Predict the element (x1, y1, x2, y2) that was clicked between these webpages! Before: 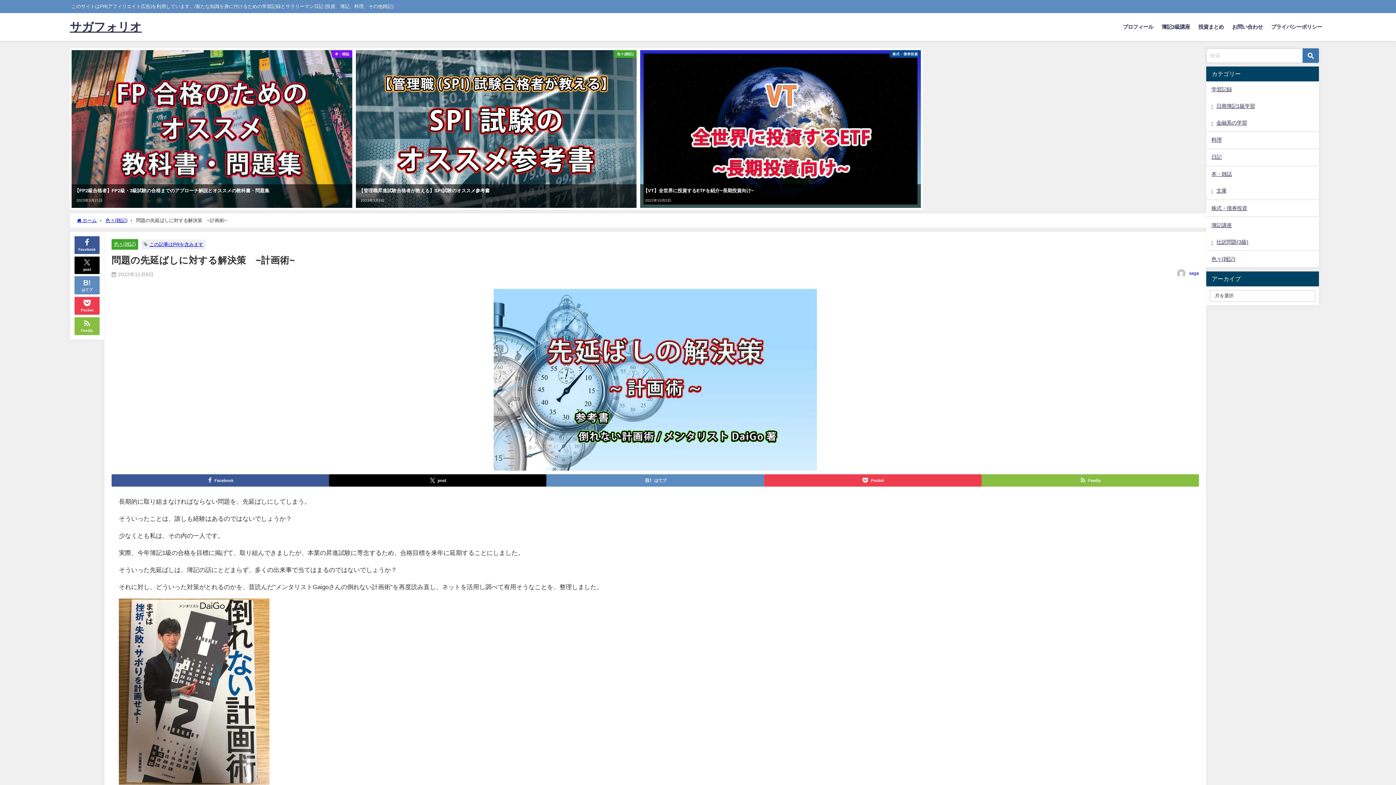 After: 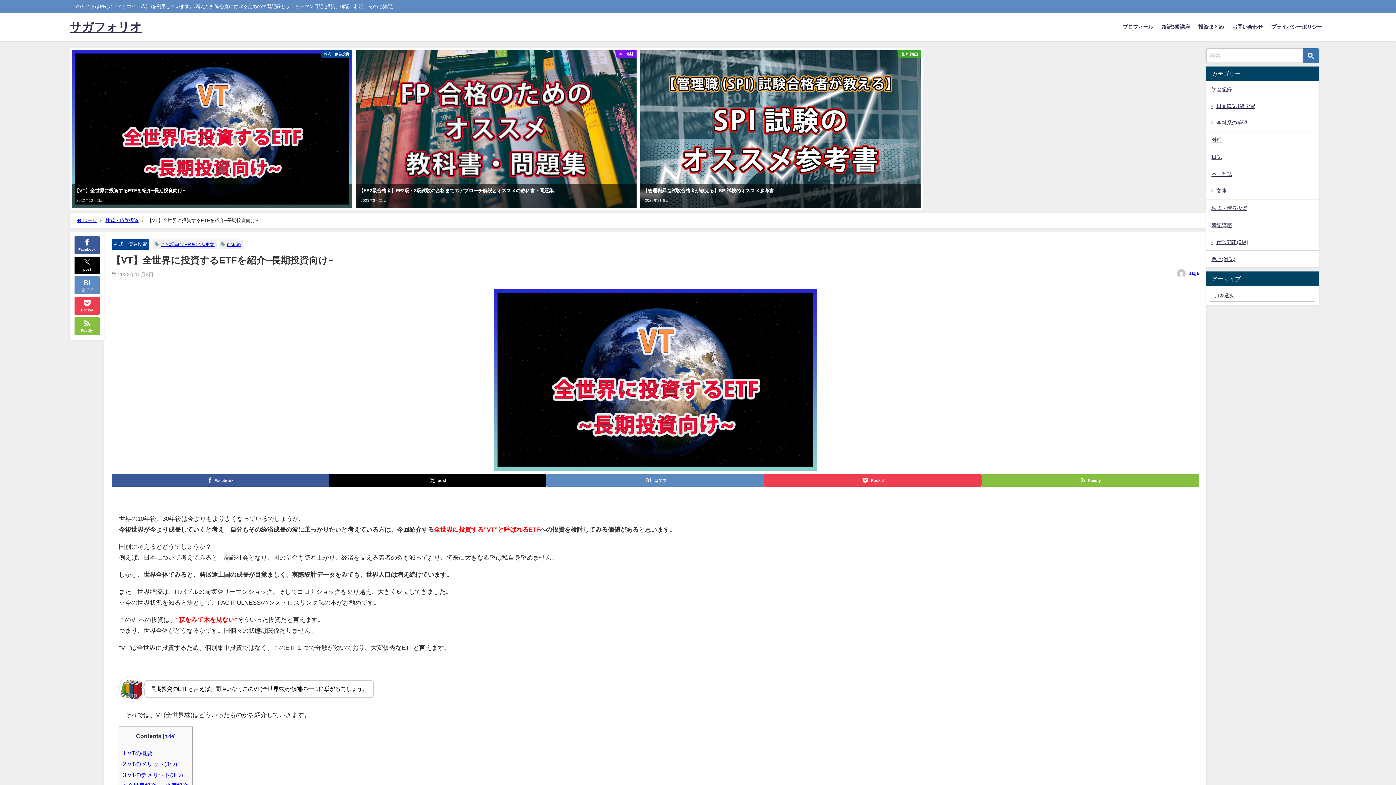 Action: bbox: (640, 50, 921, 208) label: 株式・債券投資
【VT】全世界に投資するETFを紹介~長期投資向け~
2022年10月2日